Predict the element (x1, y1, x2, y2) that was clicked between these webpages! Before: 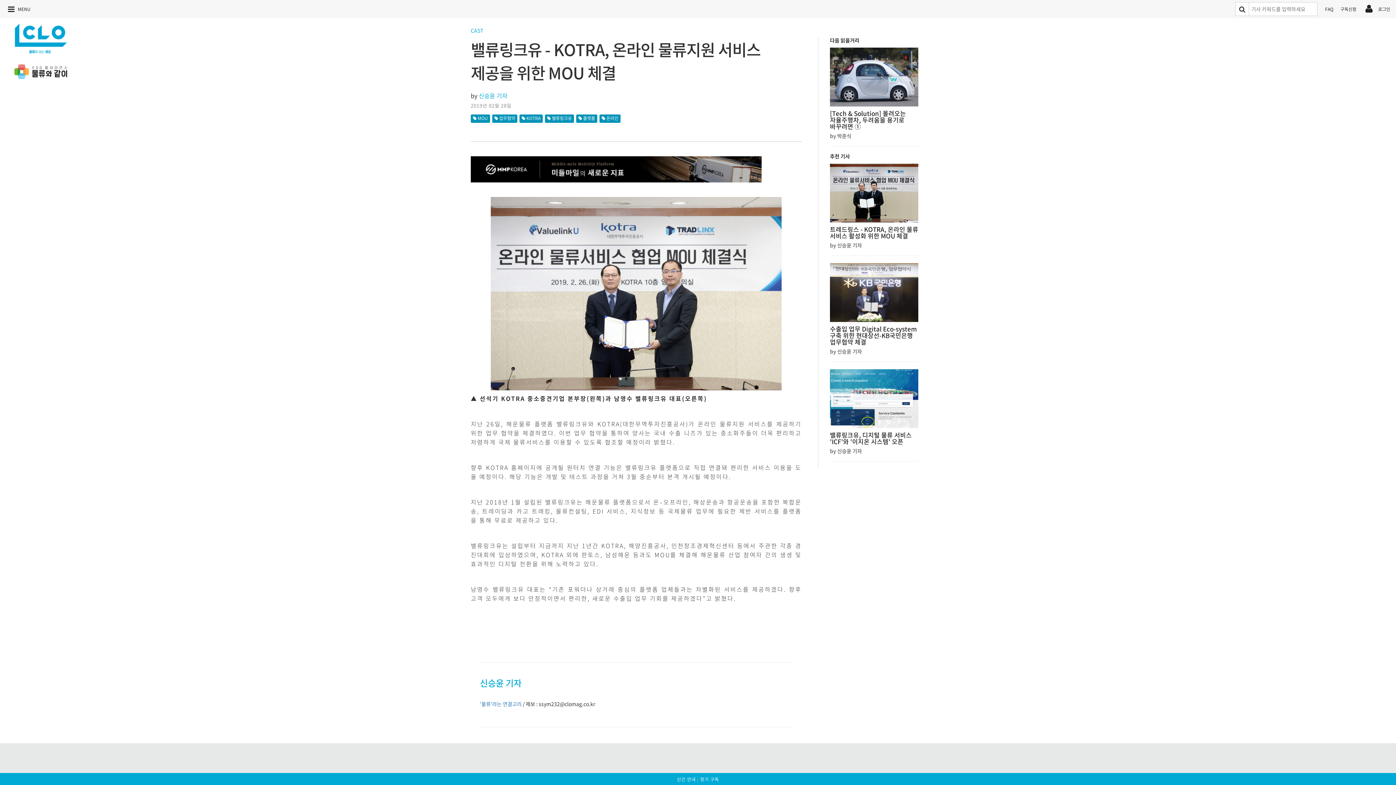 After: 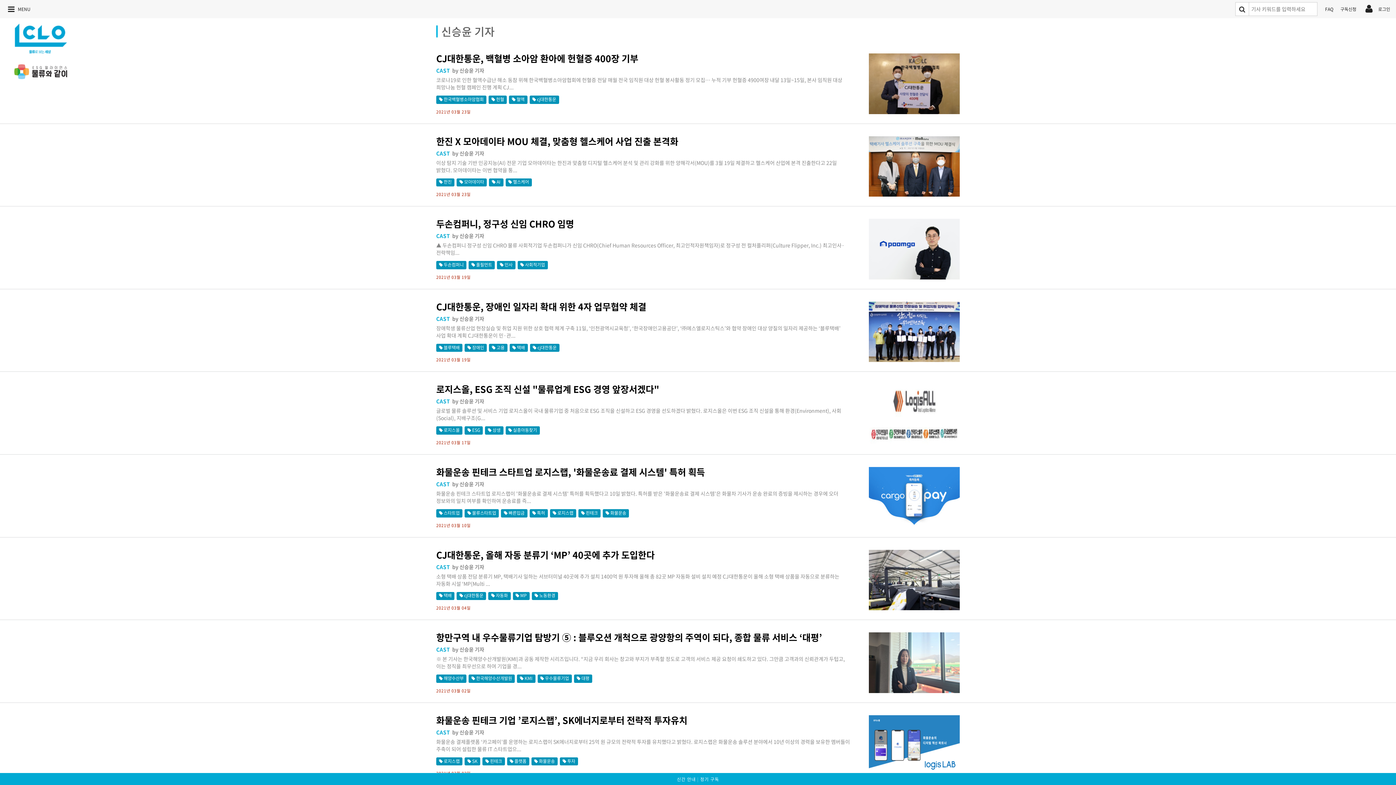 Action: label: 신승윤 기자 bbox: (478, 91, 507, 100)